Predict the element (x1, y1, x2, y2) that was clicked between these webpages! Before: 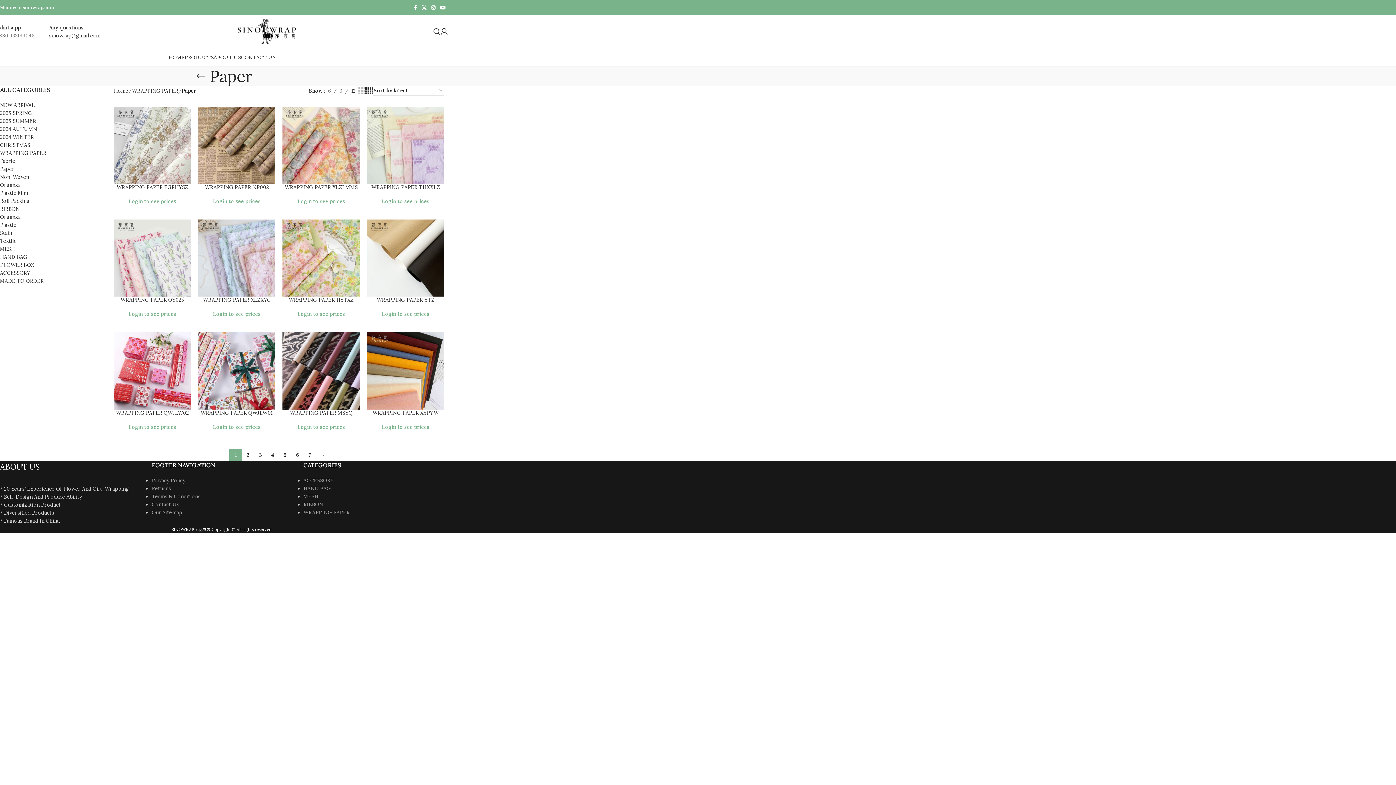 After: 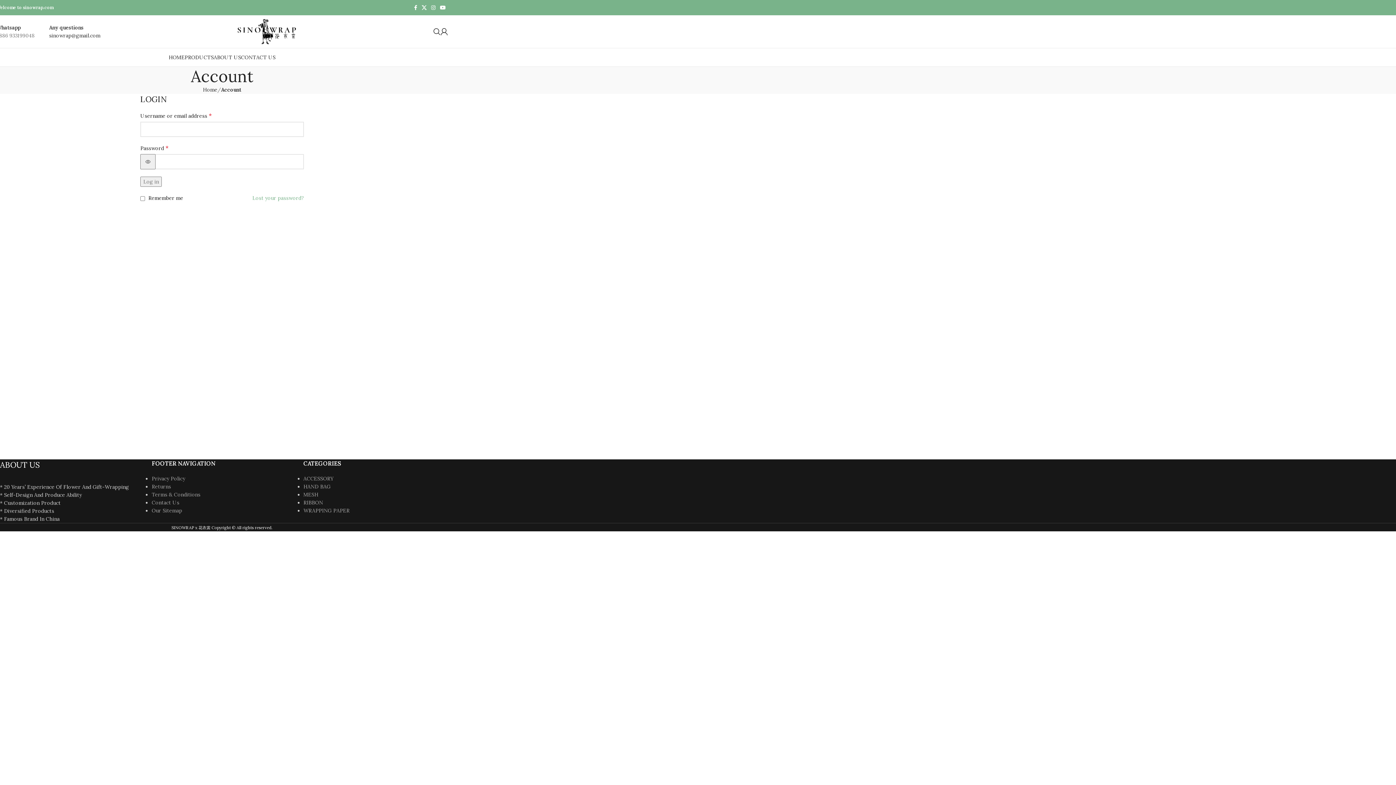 Action: bbox: (381, 198, 429, 204) label: Login to see prices